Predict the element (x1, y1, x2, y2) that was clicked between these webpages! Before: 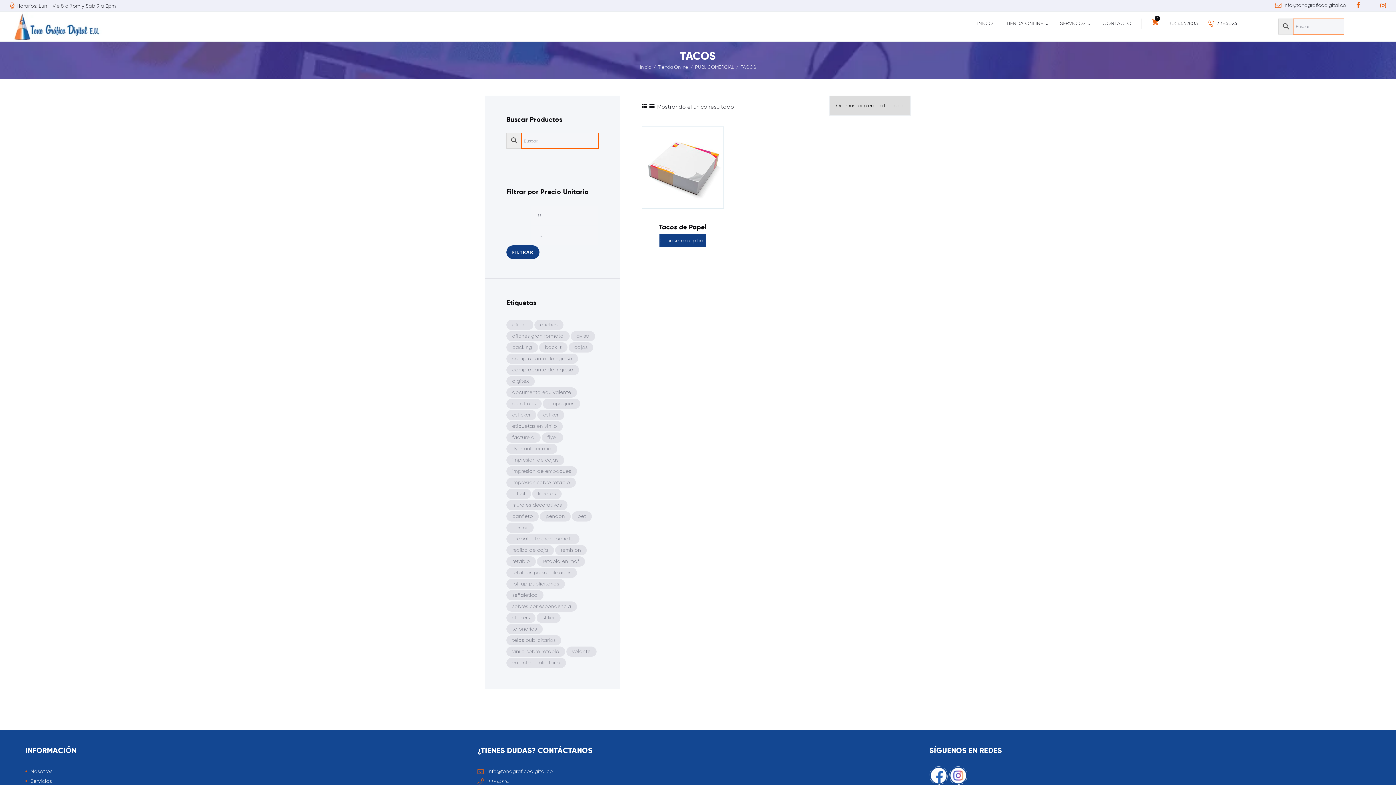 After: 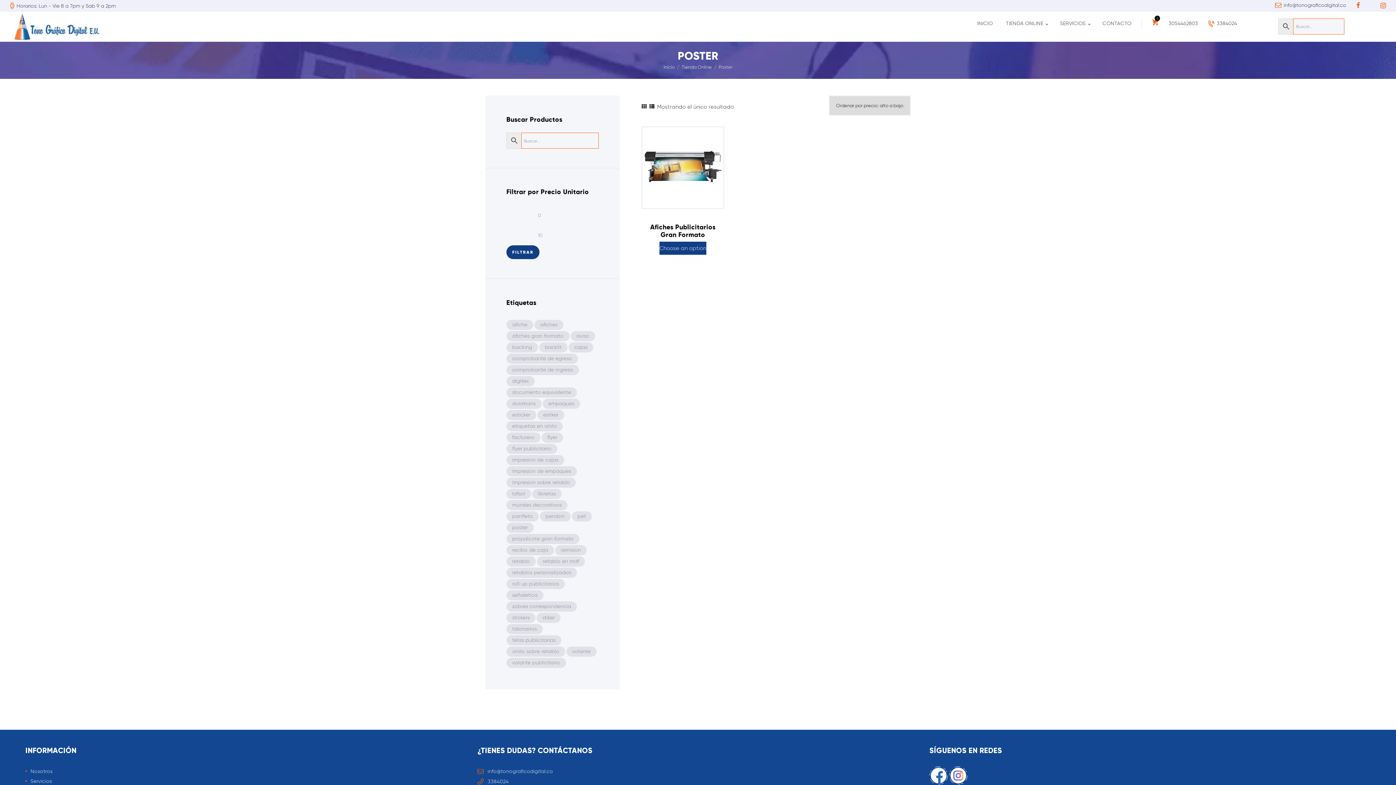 Action: bbox: (506, 523, 533, 533) label: Poster (1 producto)